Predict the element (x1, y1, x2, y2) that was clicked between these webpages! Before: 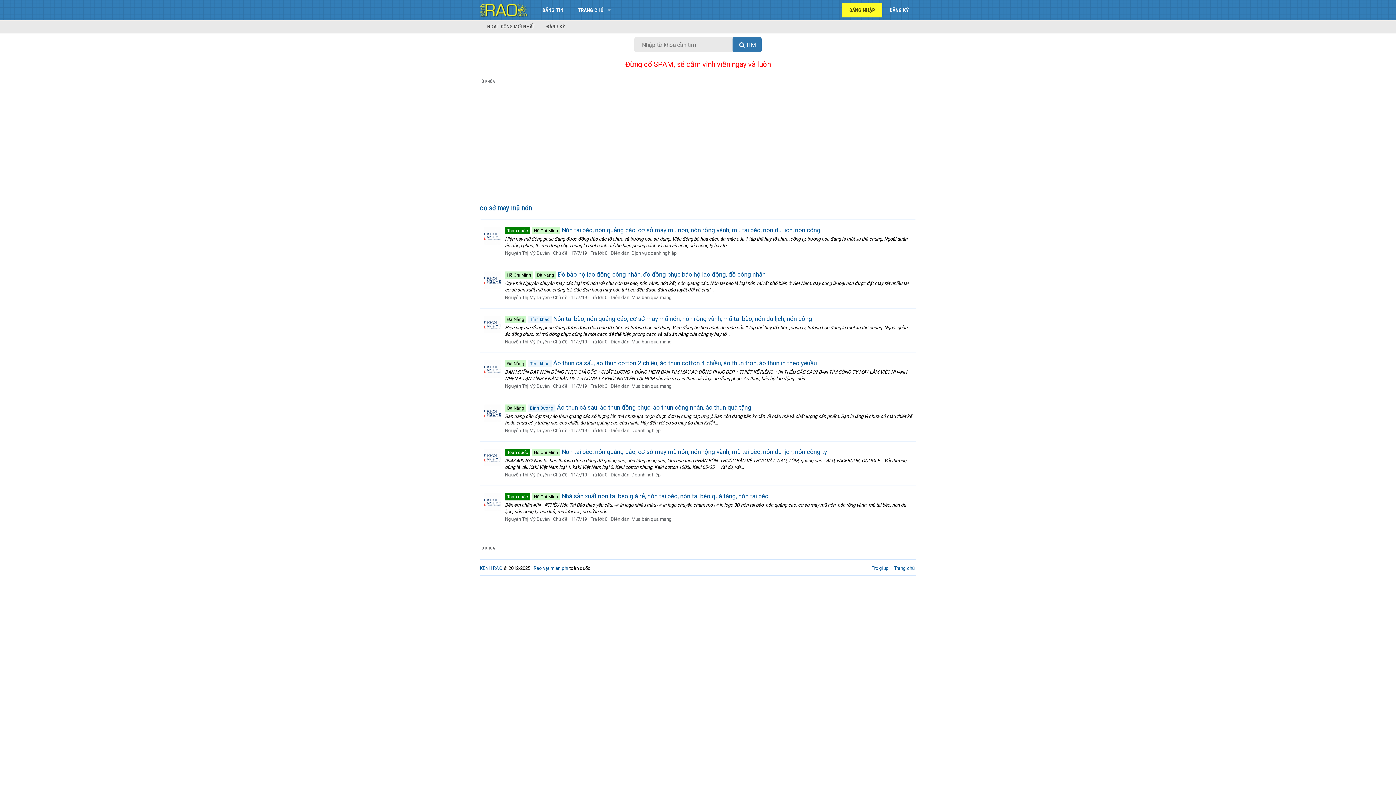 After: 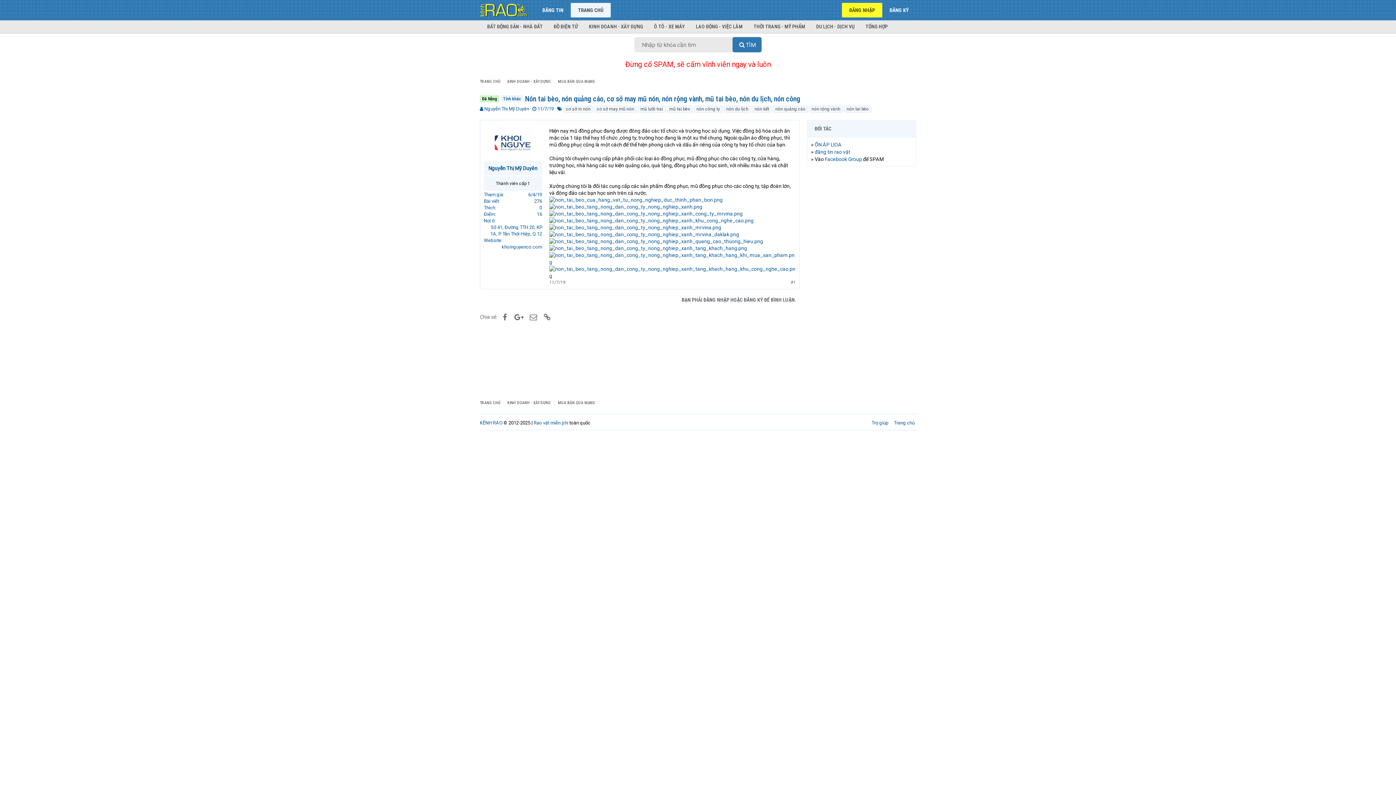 Action: bbox: (505, 315, 812, 322) label: Đà Nẵng Tỉnh khác Nón tai bèo, nón quảng cáo, cơ sở may mũ nón, nón rộng vành, mũ tai bèo, nón du lịch, nón công